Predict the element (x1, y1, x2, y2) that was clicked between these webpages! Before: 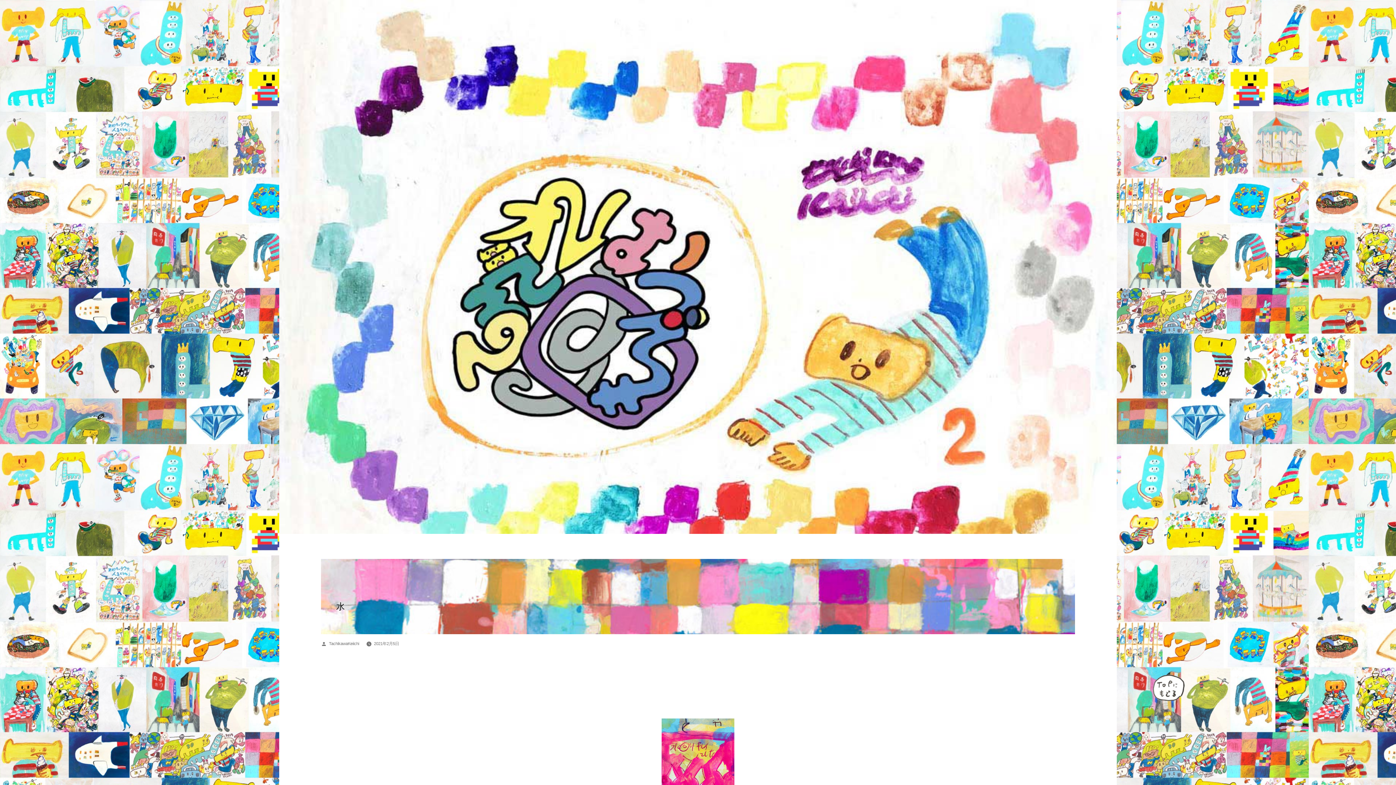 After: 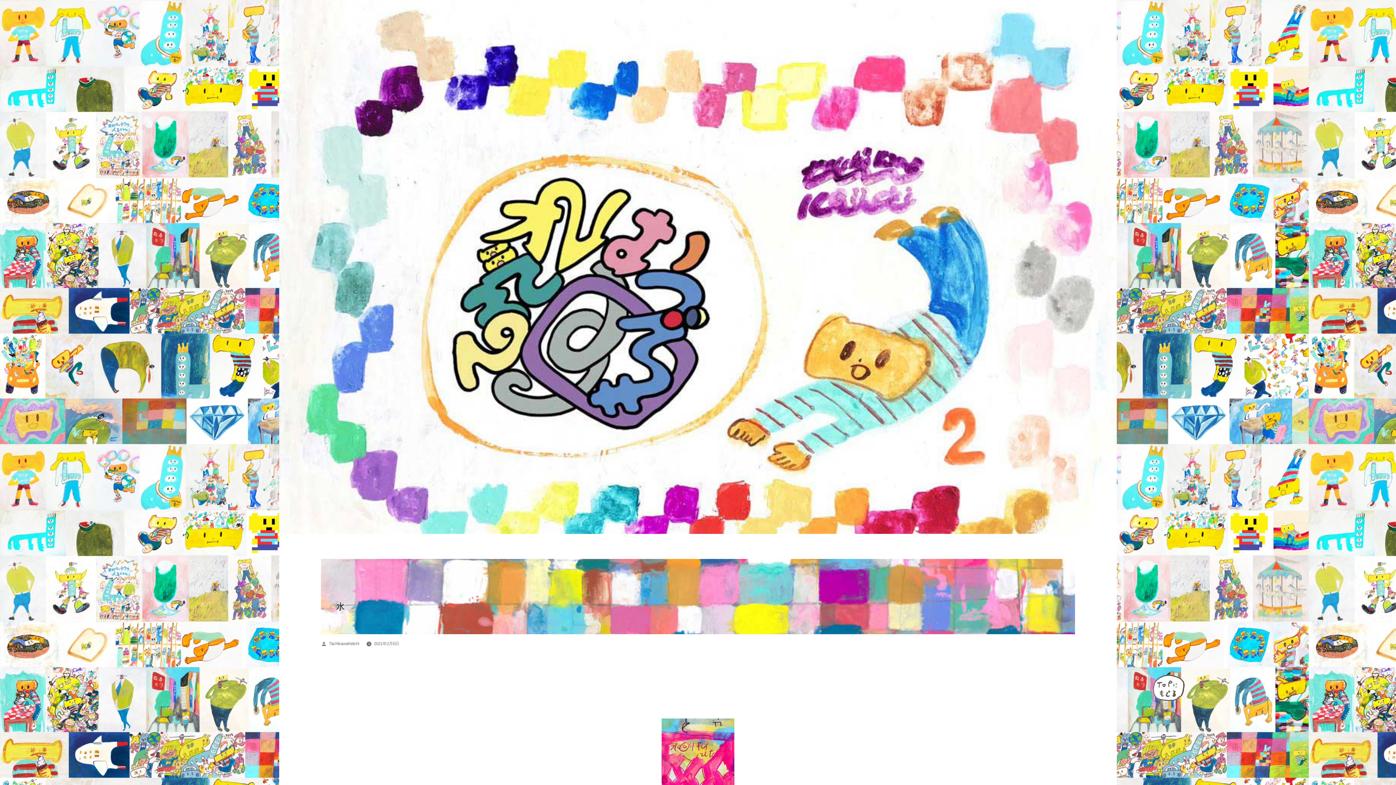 Action: label: 2021年2月5日 bbox: (374, 641, 399, 646)